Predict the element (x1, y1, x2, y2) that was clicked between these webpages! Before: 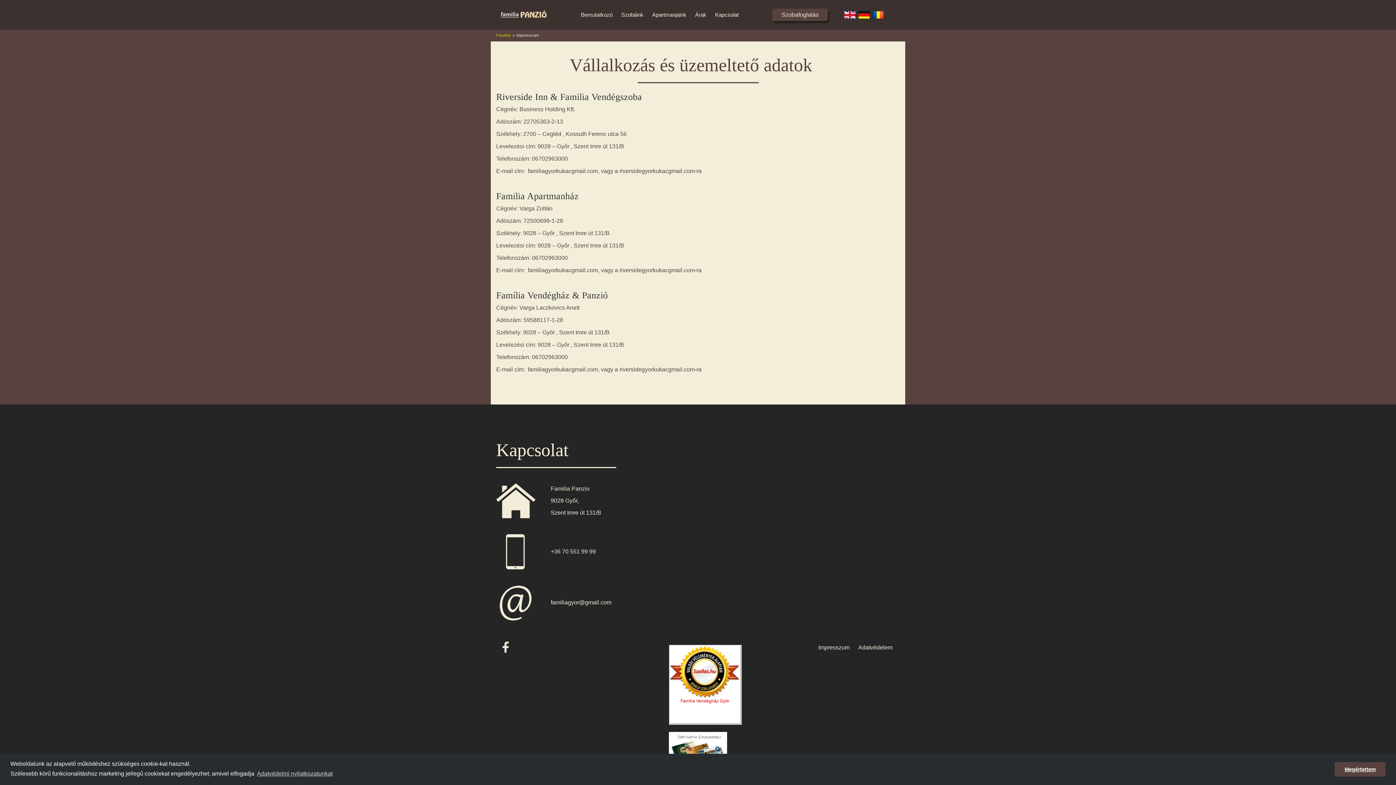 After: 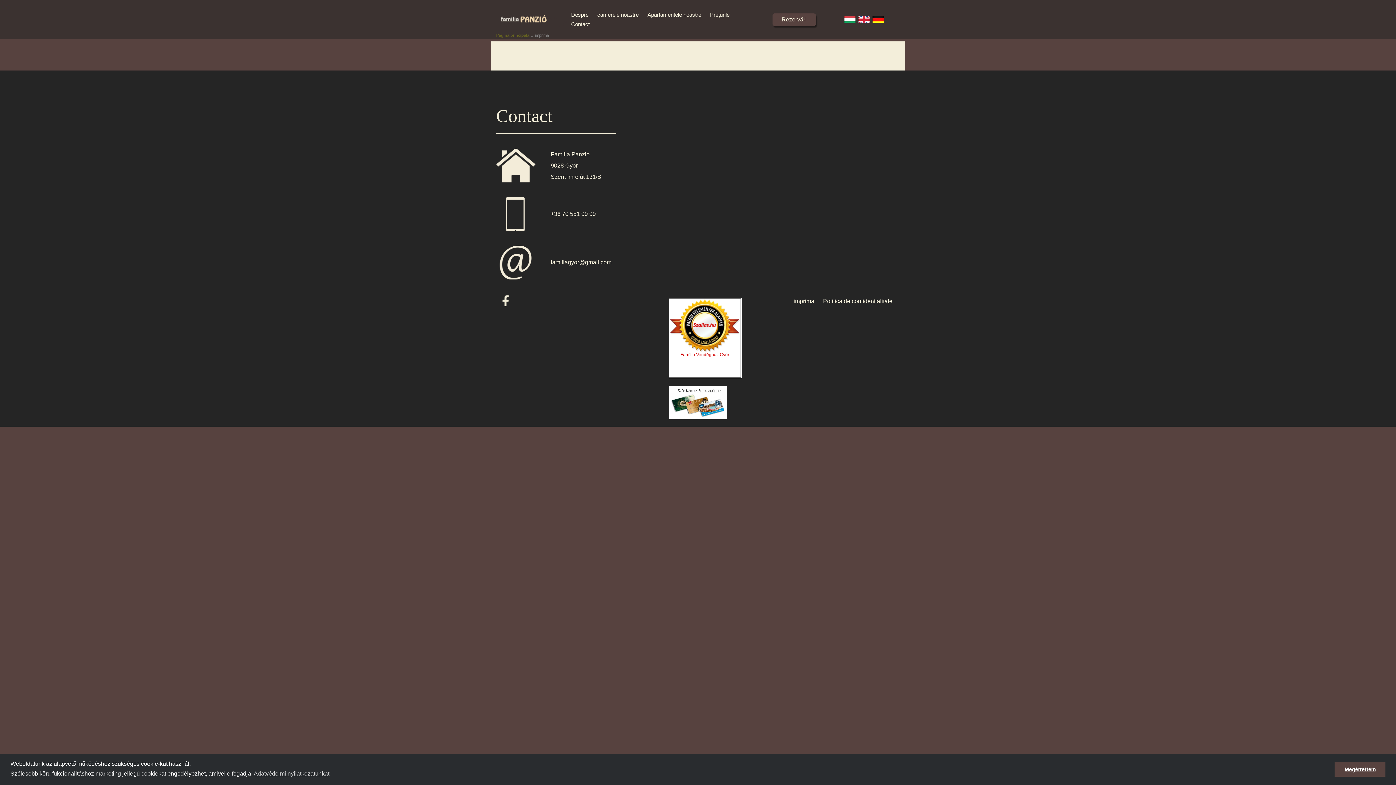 Action: bbox: (872, 11, 884, 18) label: ro